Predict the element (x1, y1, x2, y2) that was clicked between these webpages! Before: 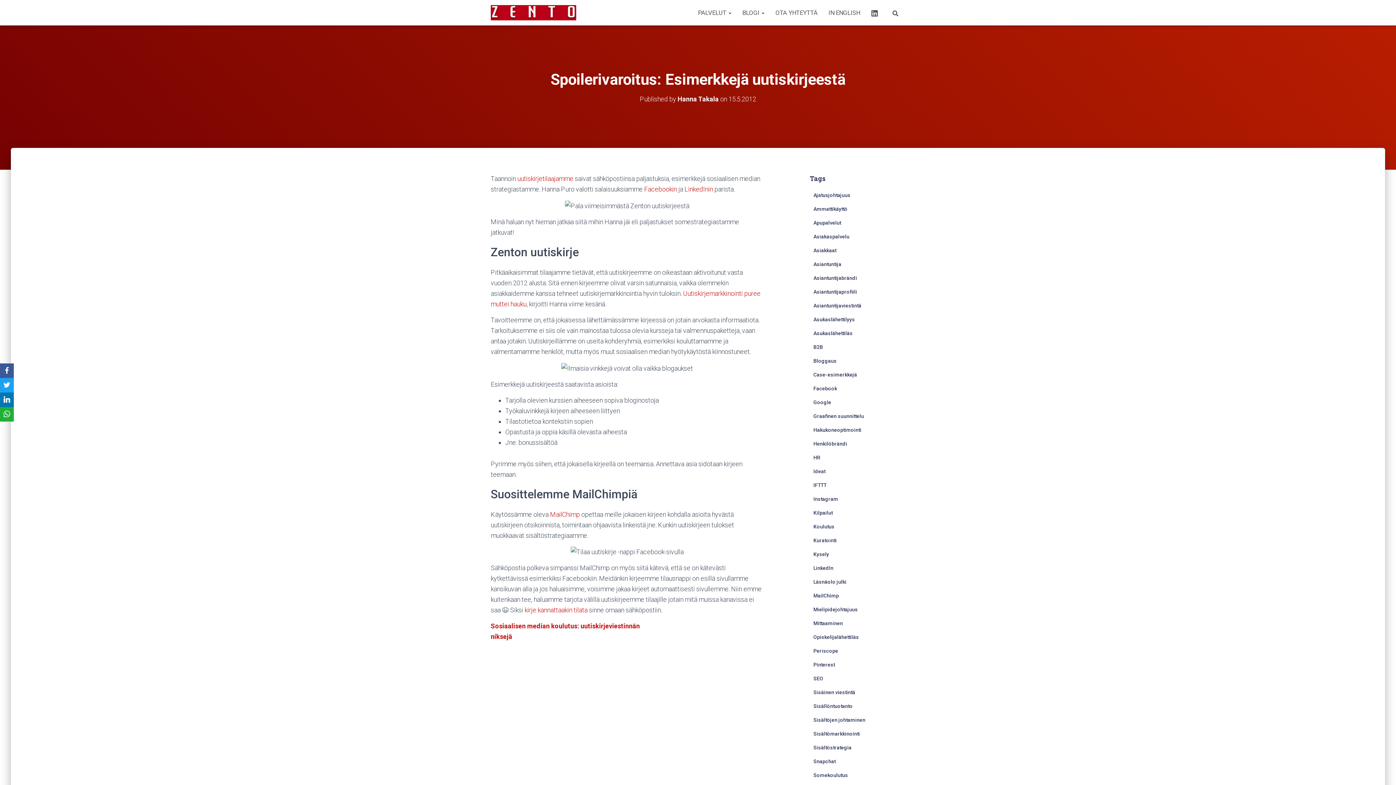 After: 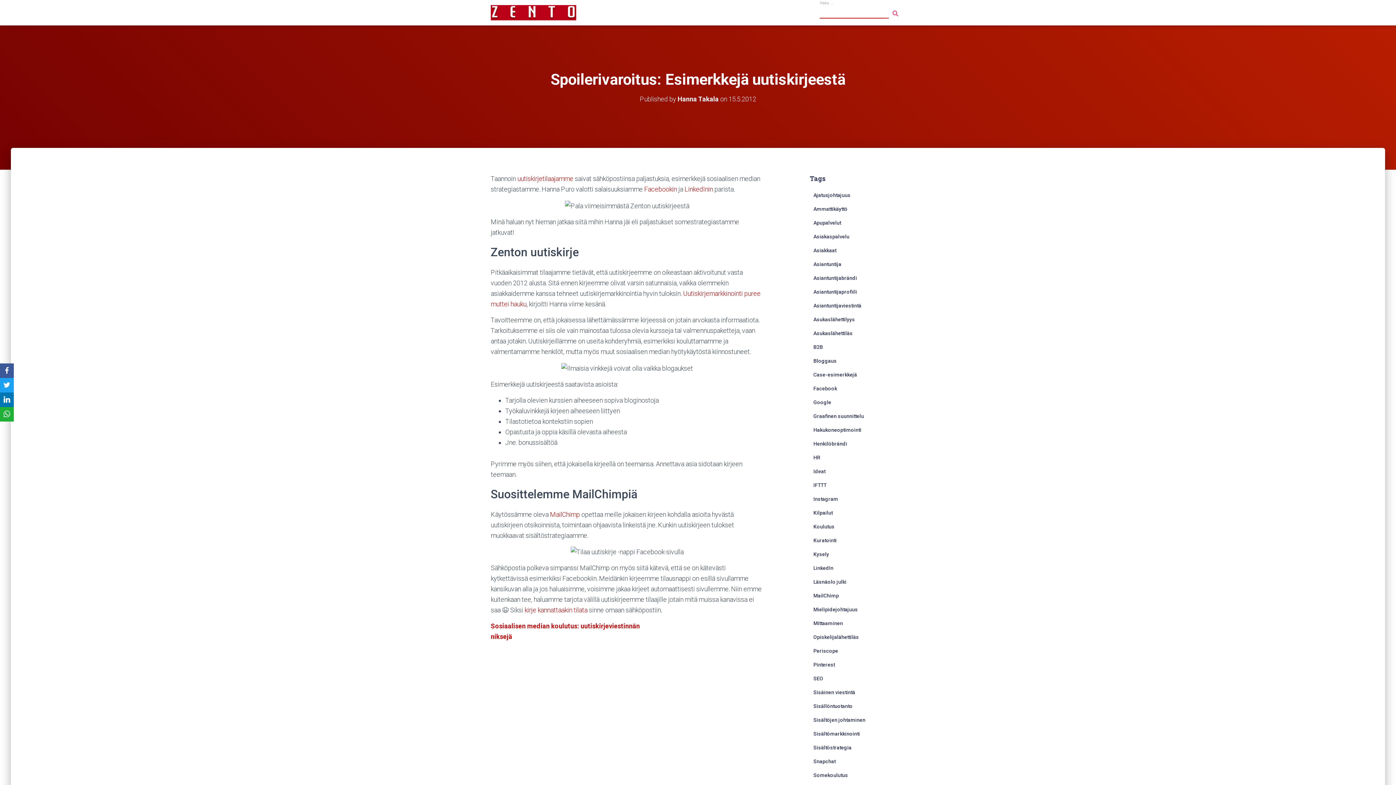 Action: bbox: (885, 3, 905, 21)